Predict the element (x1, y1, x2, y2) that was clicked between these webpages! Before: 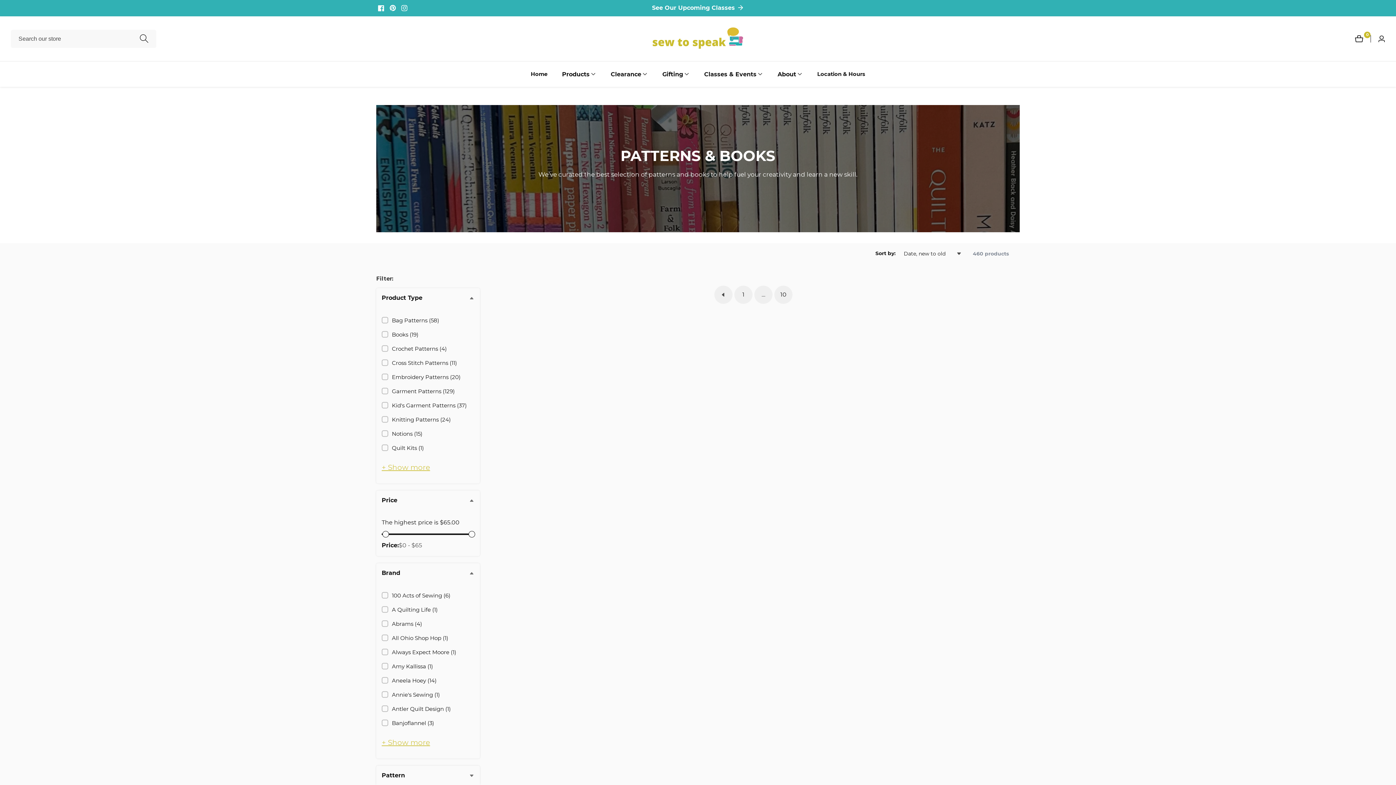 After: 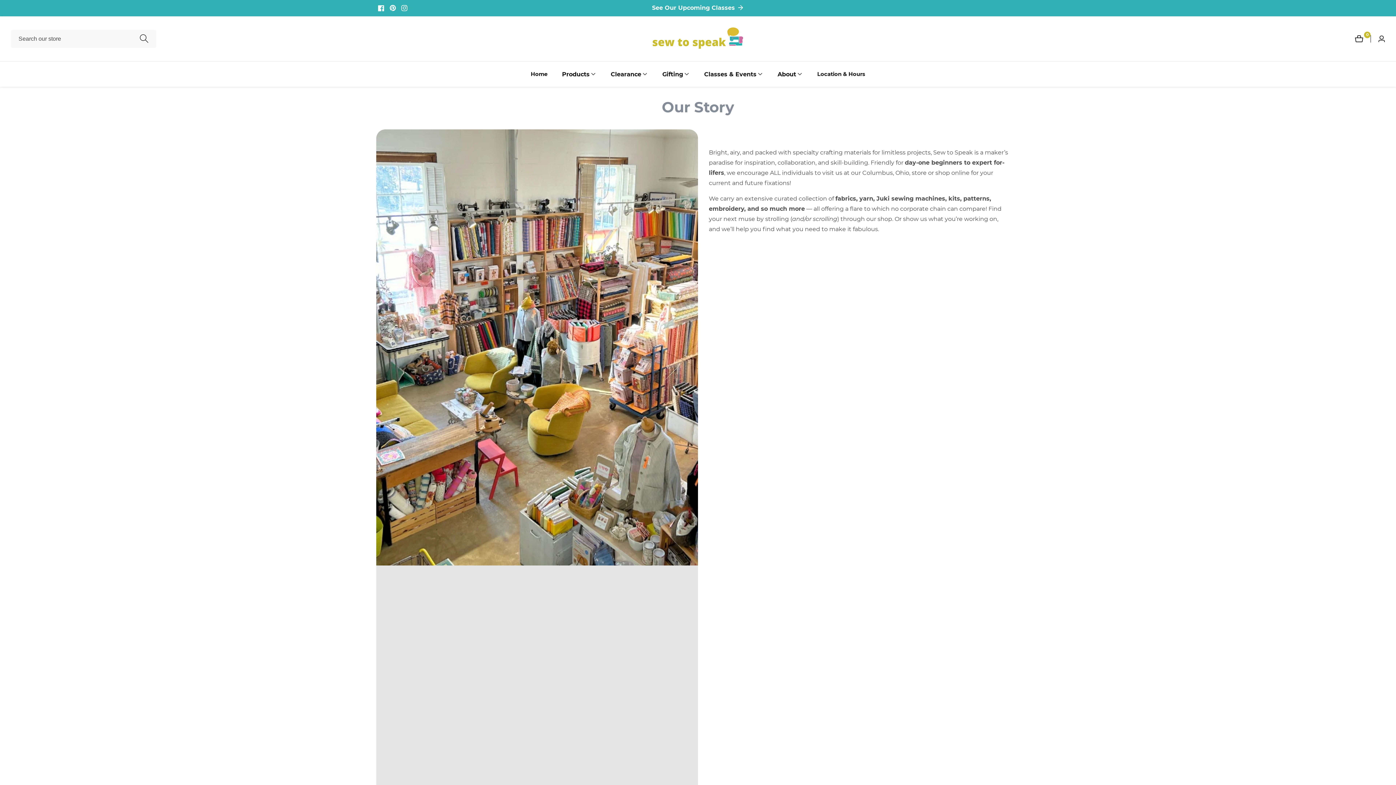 Action: label: About bbox: (777, 61, 796, 86)